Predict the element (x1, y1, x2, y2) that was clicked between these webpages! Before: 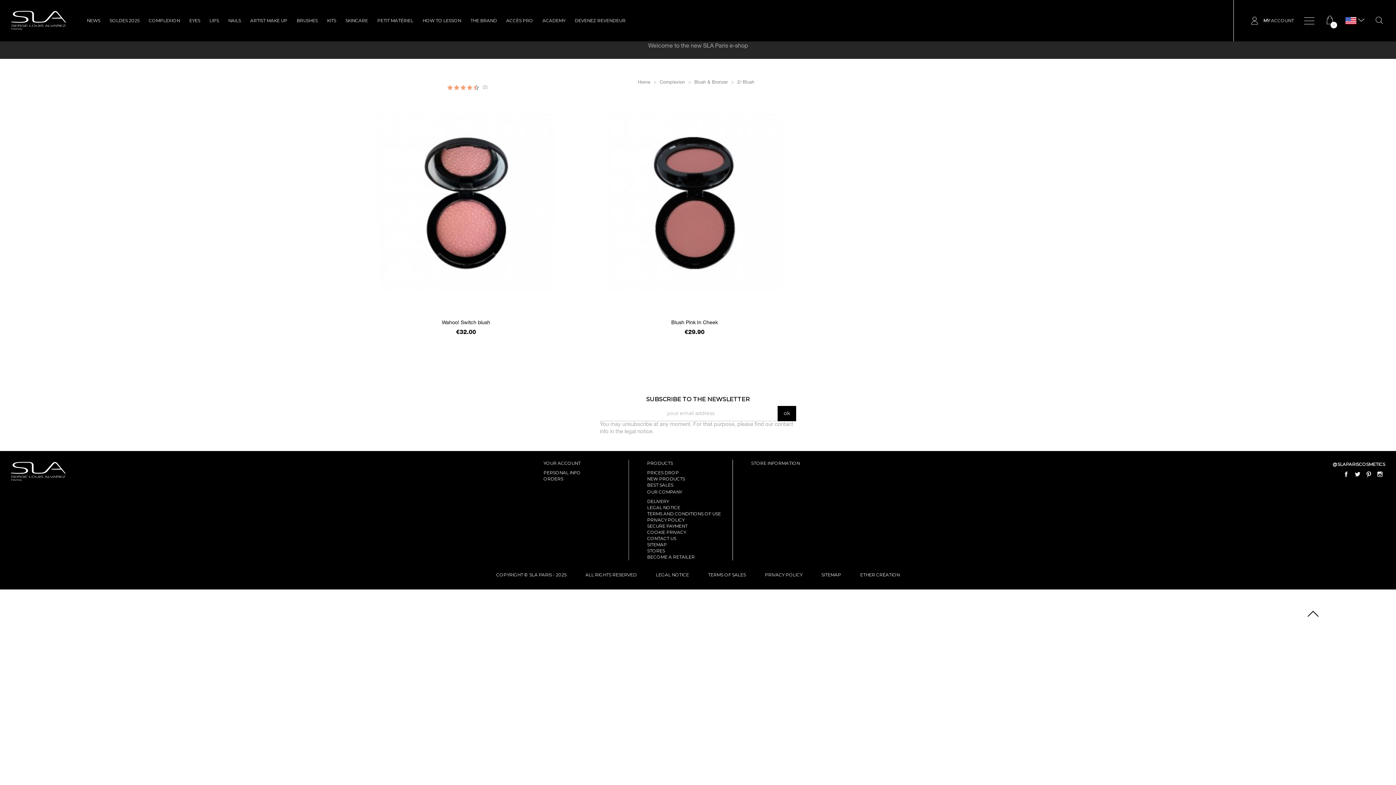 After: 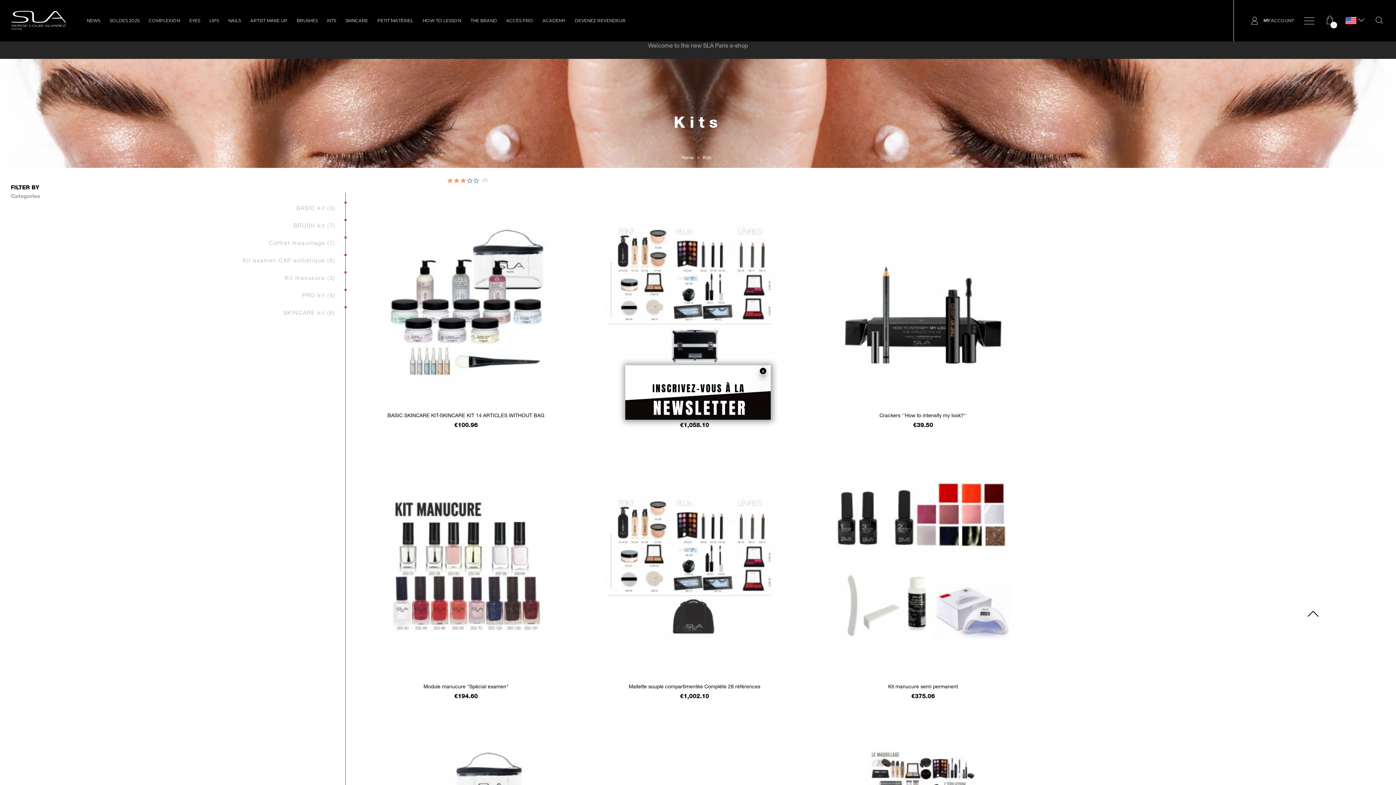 Action: label: KITS bbox: (327, 16, 336, 25)